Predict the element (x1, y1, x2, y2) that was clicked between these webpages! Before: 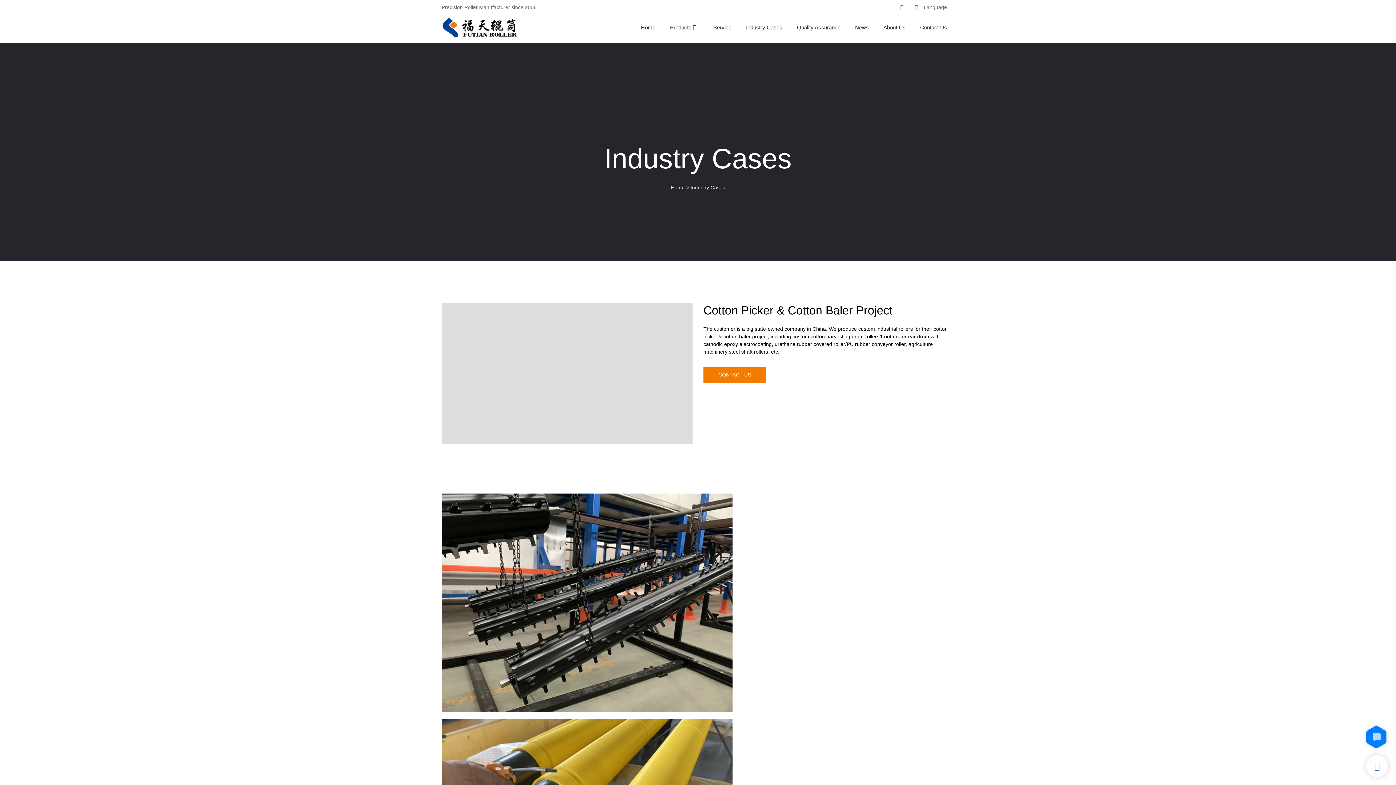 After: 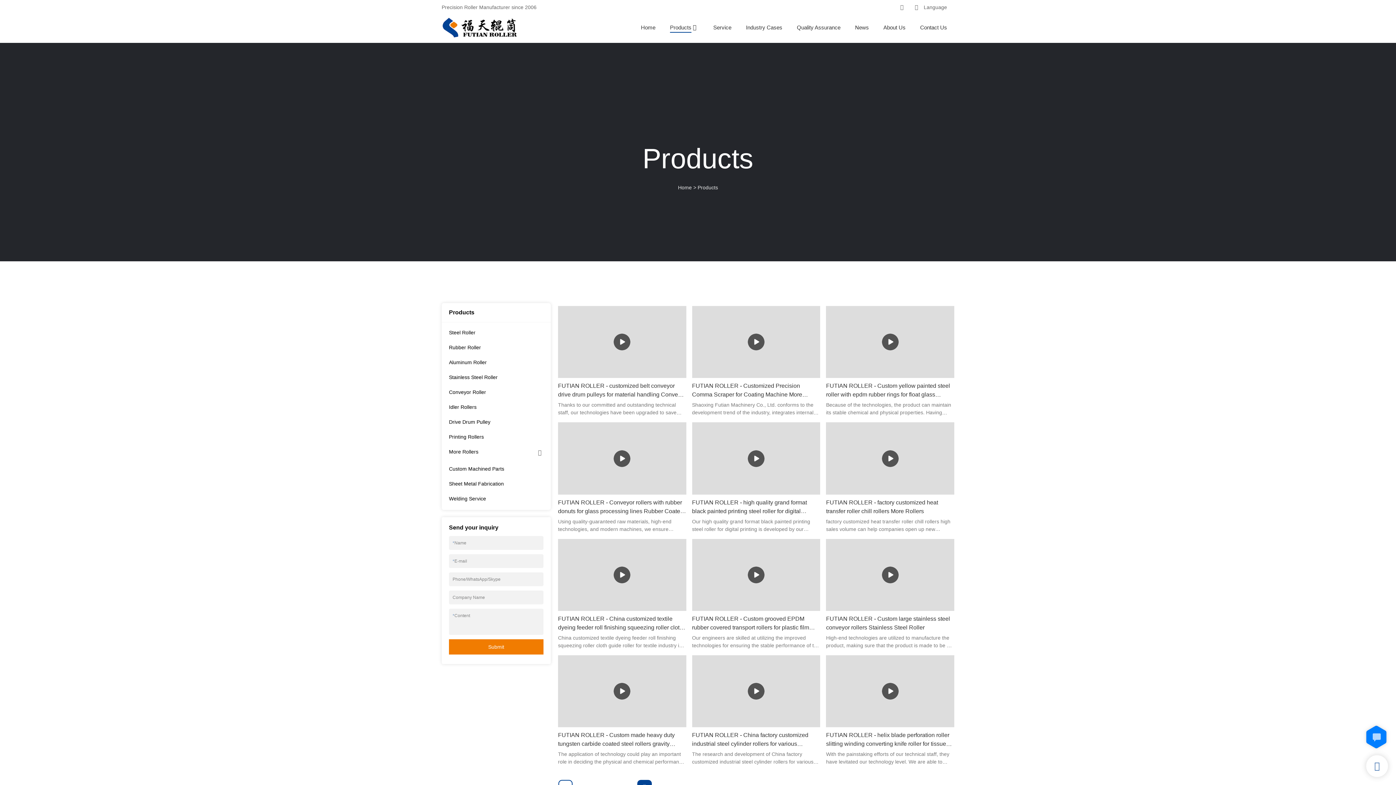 Action: bbox: (670, 22, 691, 32) label: Products